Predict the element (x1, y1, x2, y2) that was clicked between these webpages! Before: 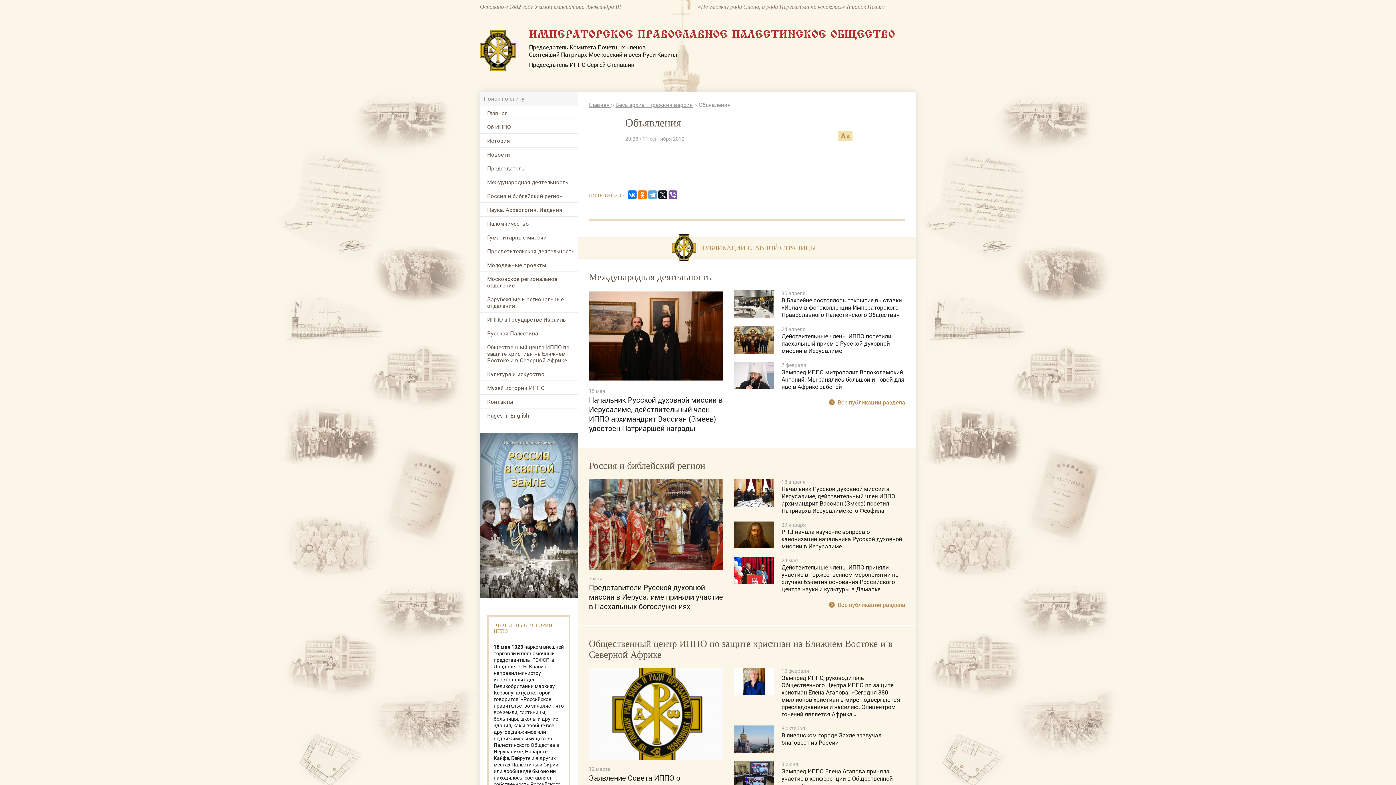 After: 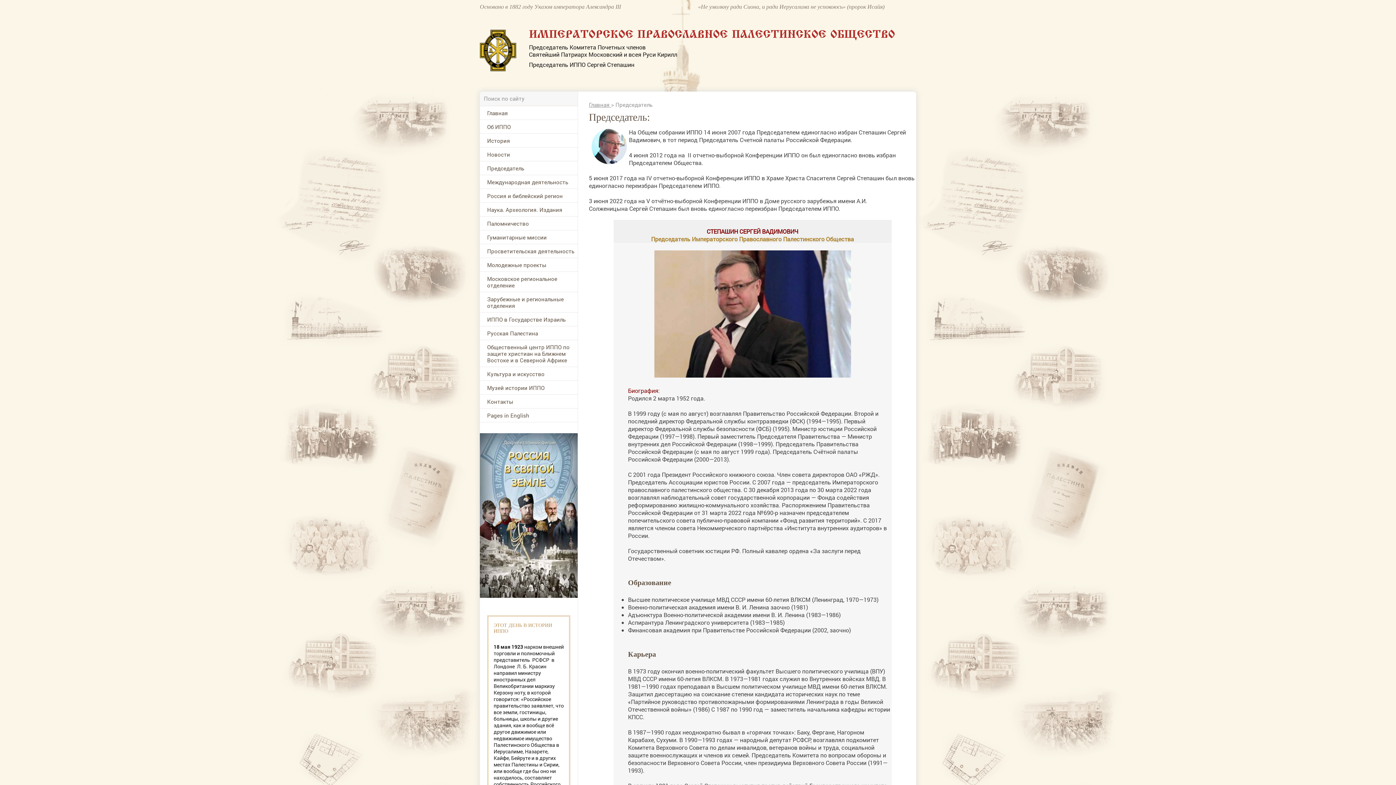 Action: label: Председатель bbox: (480, 161, 577, 174)